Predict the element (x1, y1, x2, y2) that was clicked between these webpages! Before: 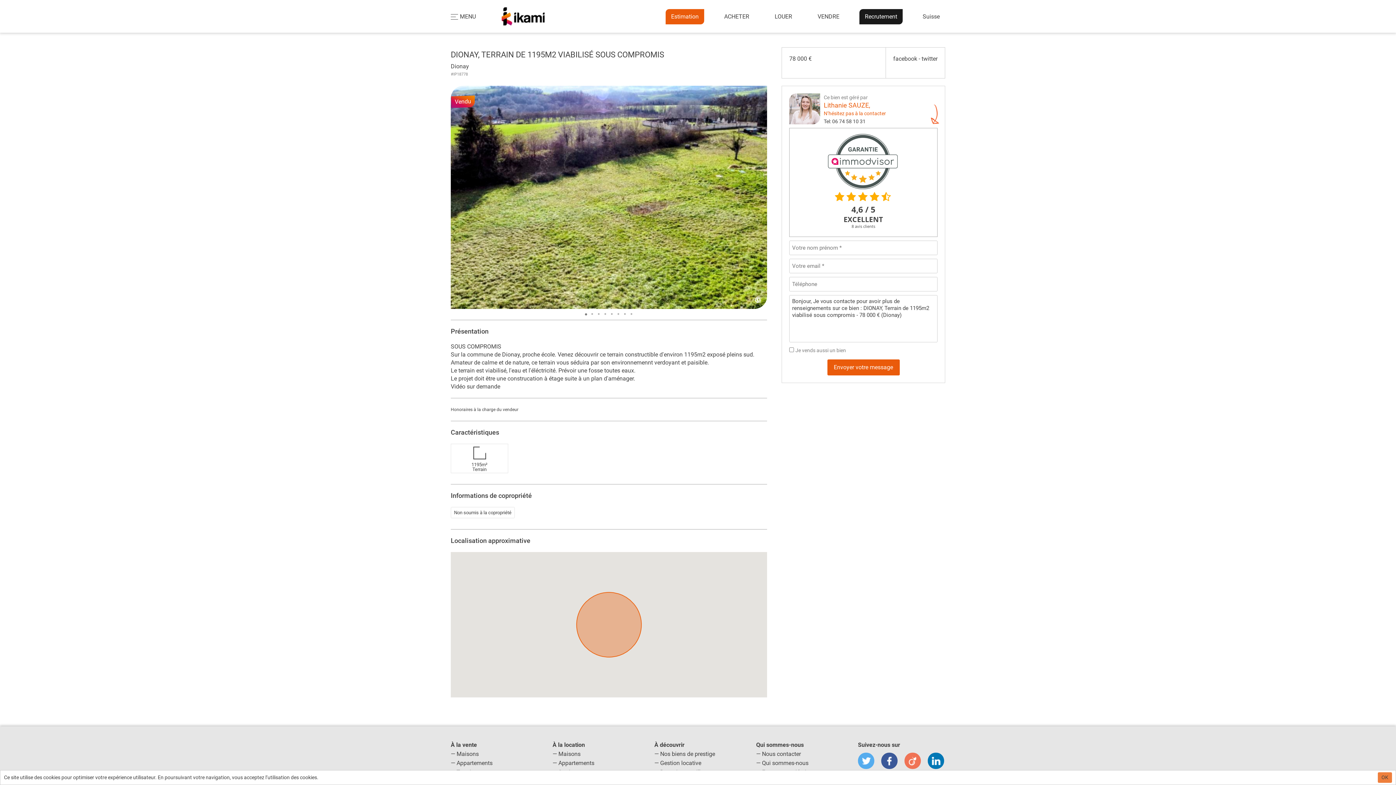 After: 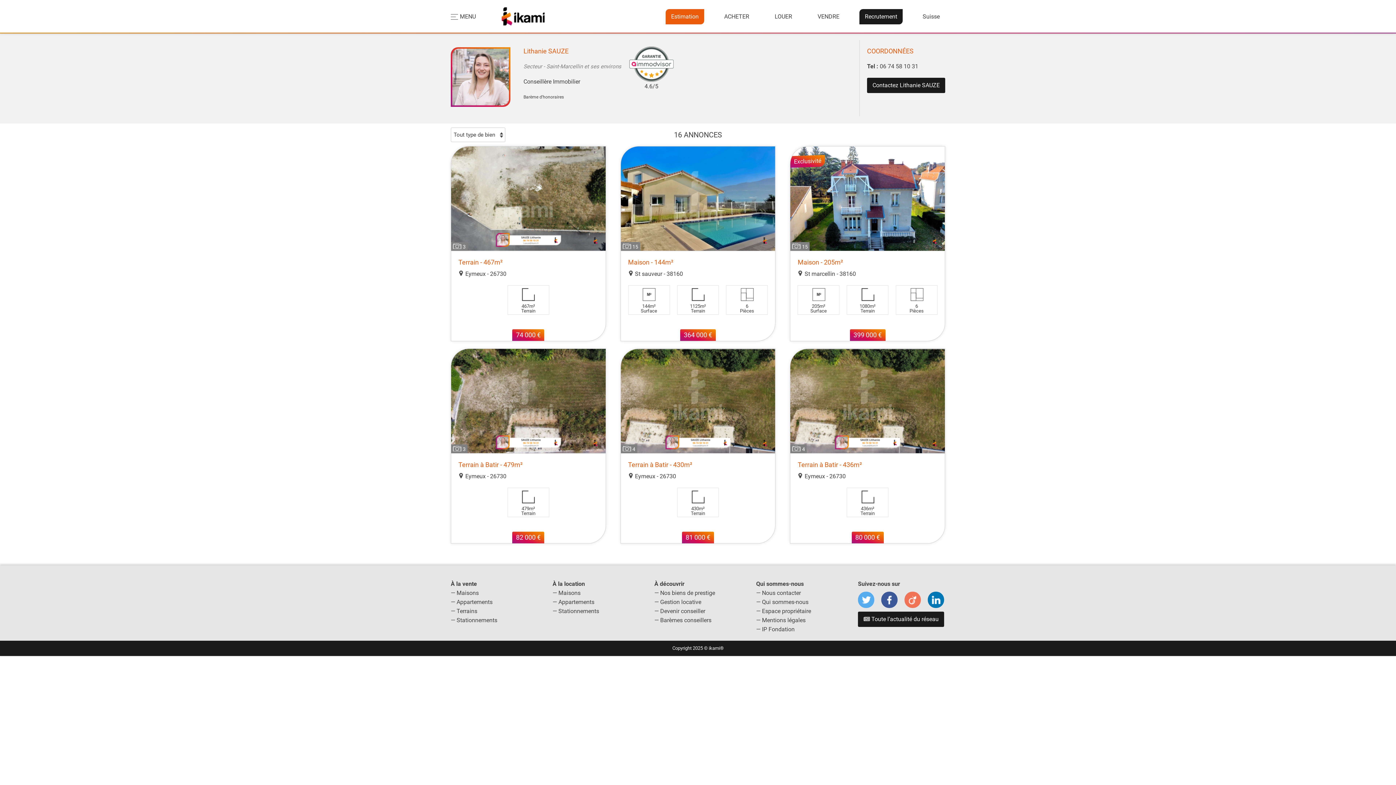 Action: bbox: (789, 93, 937, 117) label: Ce bien est géré par

Lithanie SAUZE,

N’hésitez pas à la contacter